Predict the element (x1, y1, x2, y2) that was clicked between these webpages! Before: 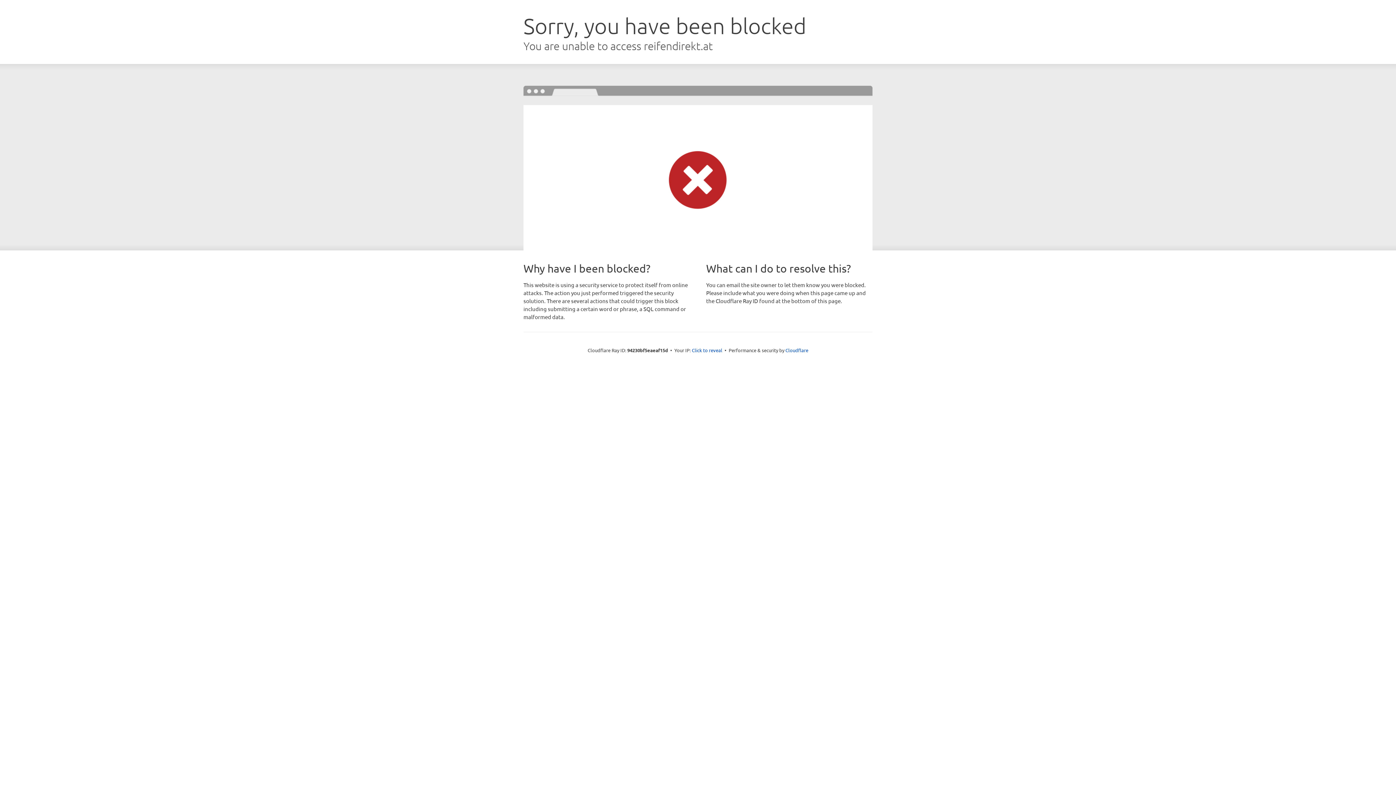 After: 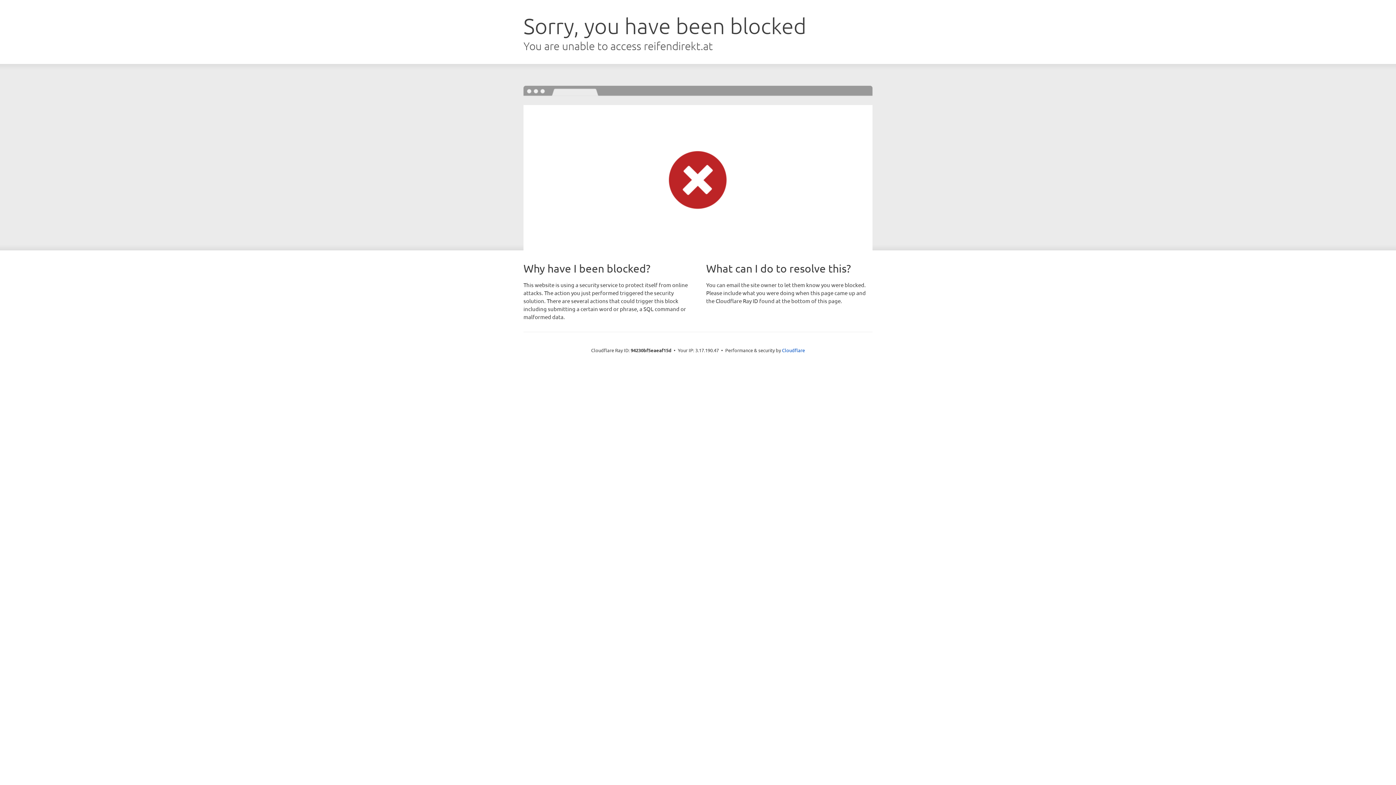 Action: label: Click to reveal bbox: (692, 346, 722, 353)